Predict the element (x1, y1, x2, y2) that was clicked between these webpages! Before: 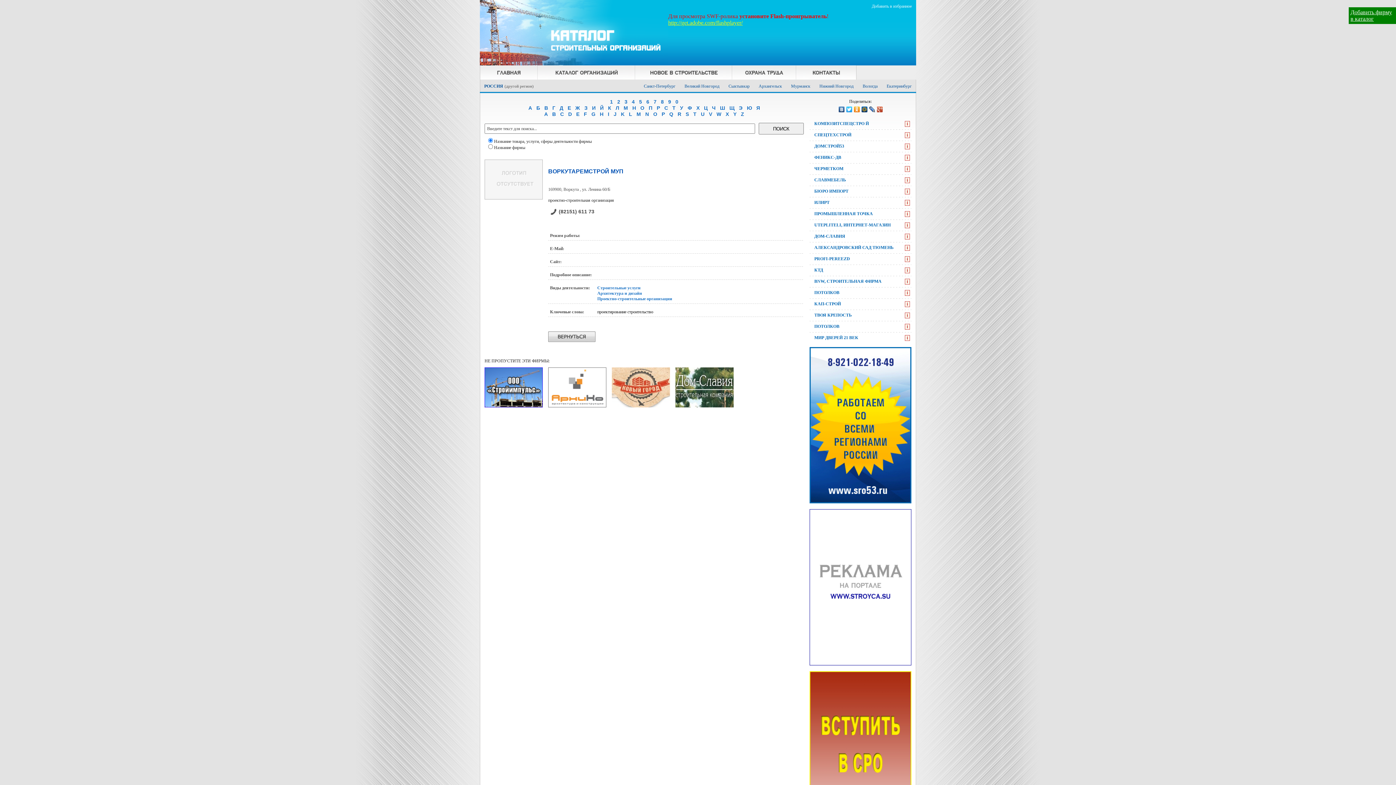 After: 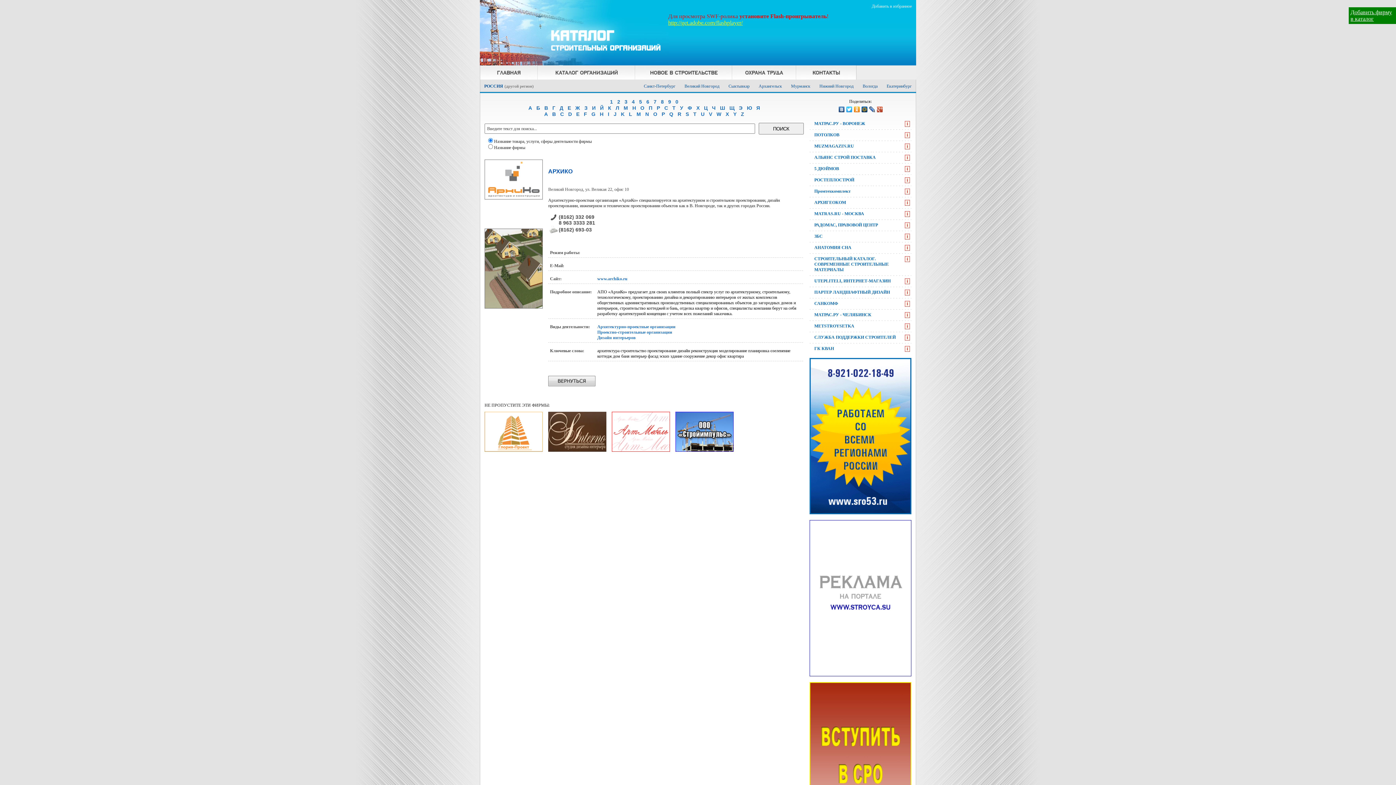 Action: bbox: (548, 367, 606, 407)